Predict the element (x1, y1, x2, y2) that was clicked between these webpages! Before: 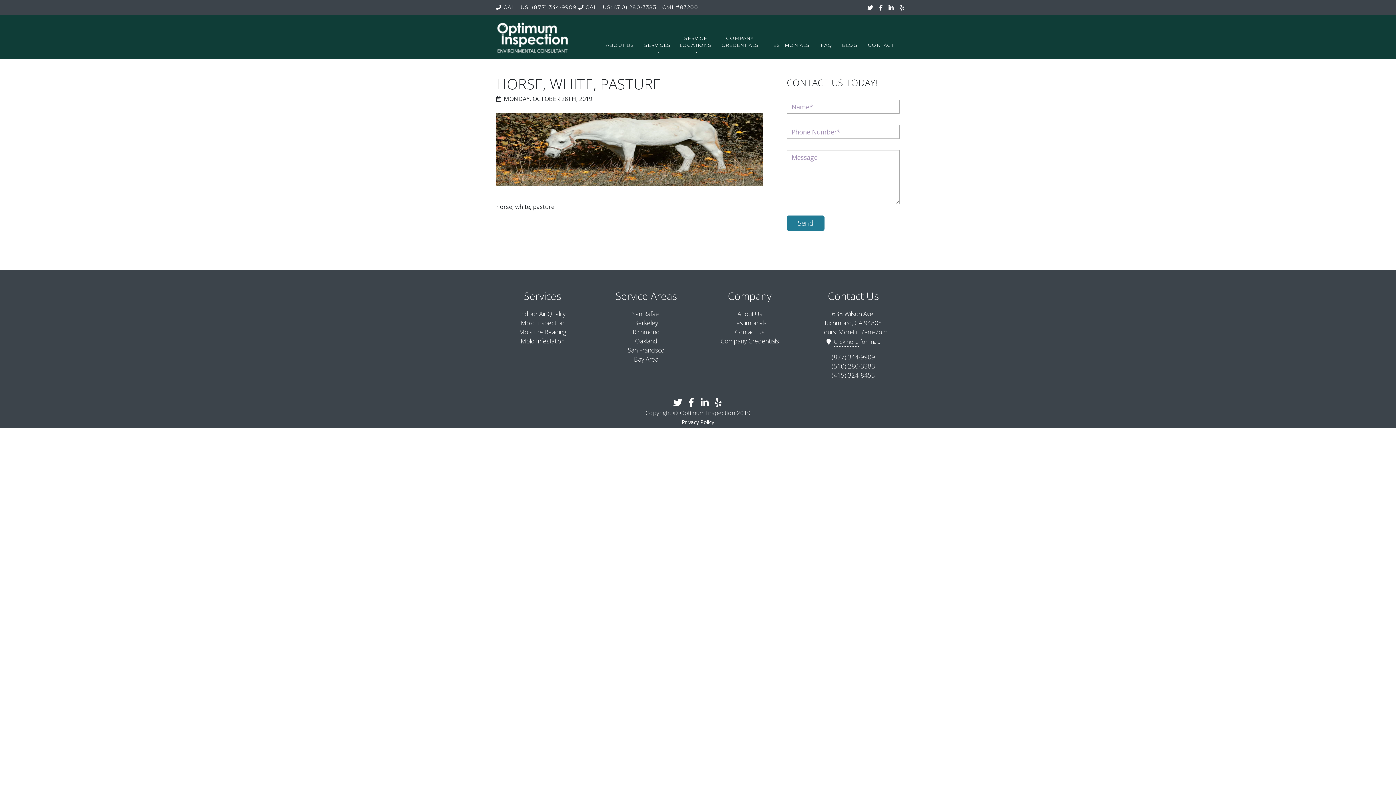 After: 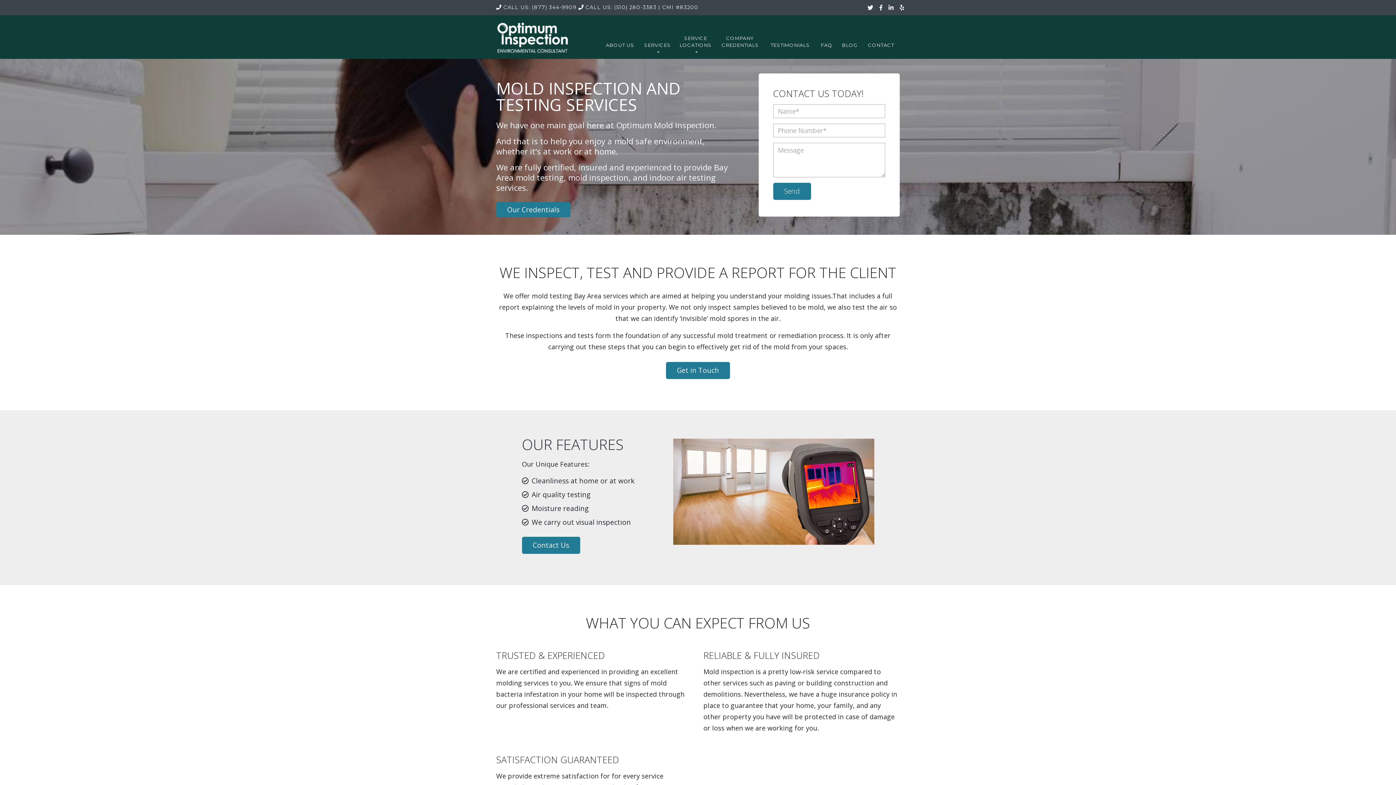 Action: bbox: (519, 309, 565, 318) label: Indoor Air Quality